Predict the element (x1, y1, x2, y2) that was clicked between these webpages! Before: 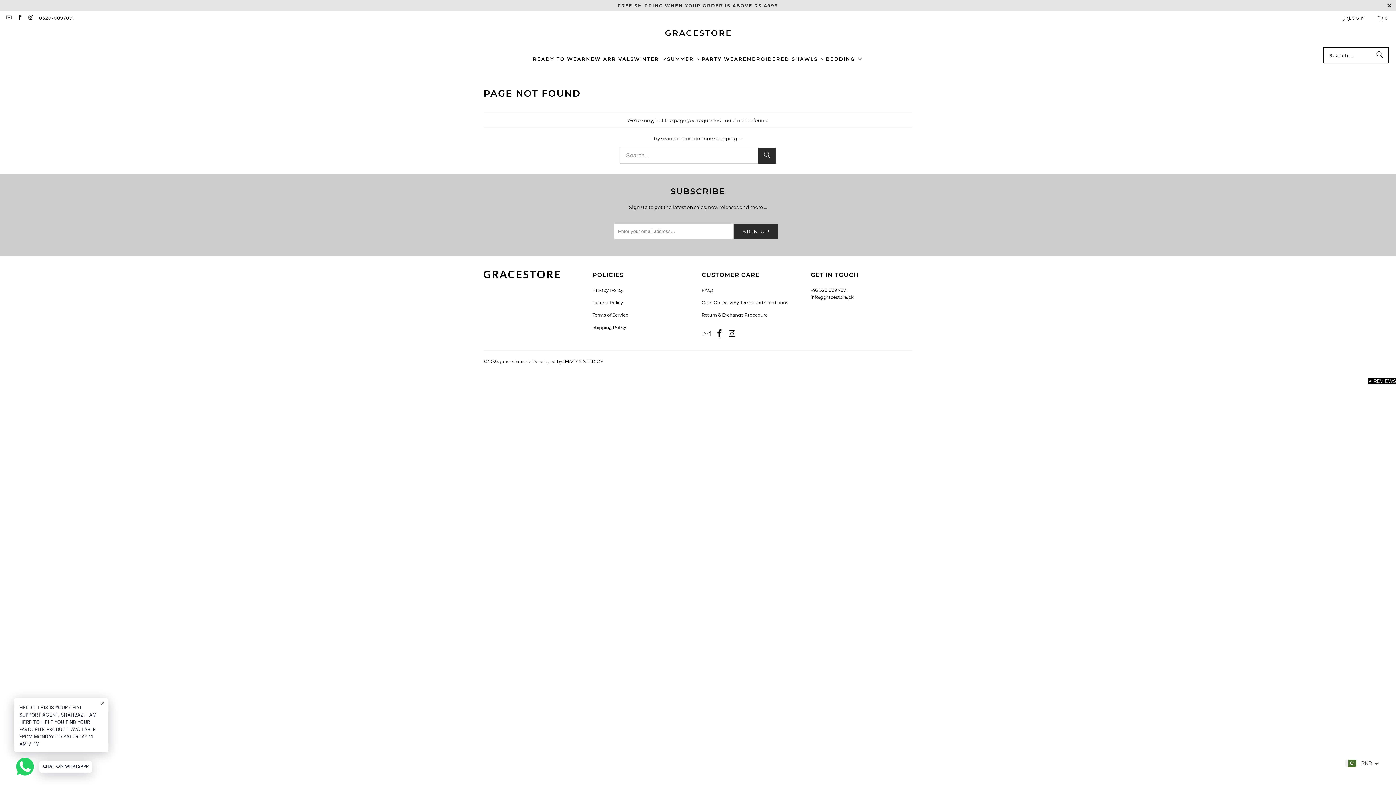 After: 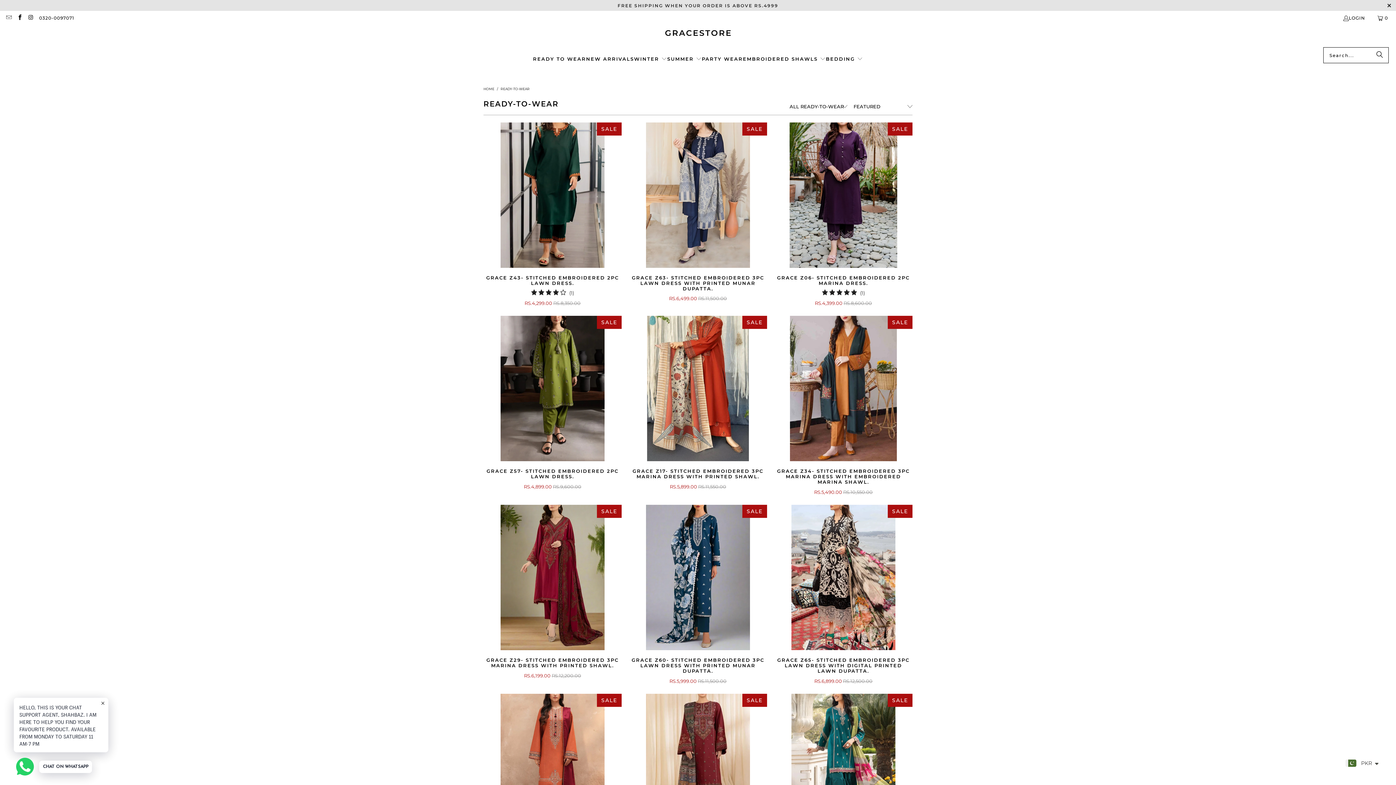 Action: label: READY TO WEAR bbox: (533, 47, 586, 70)